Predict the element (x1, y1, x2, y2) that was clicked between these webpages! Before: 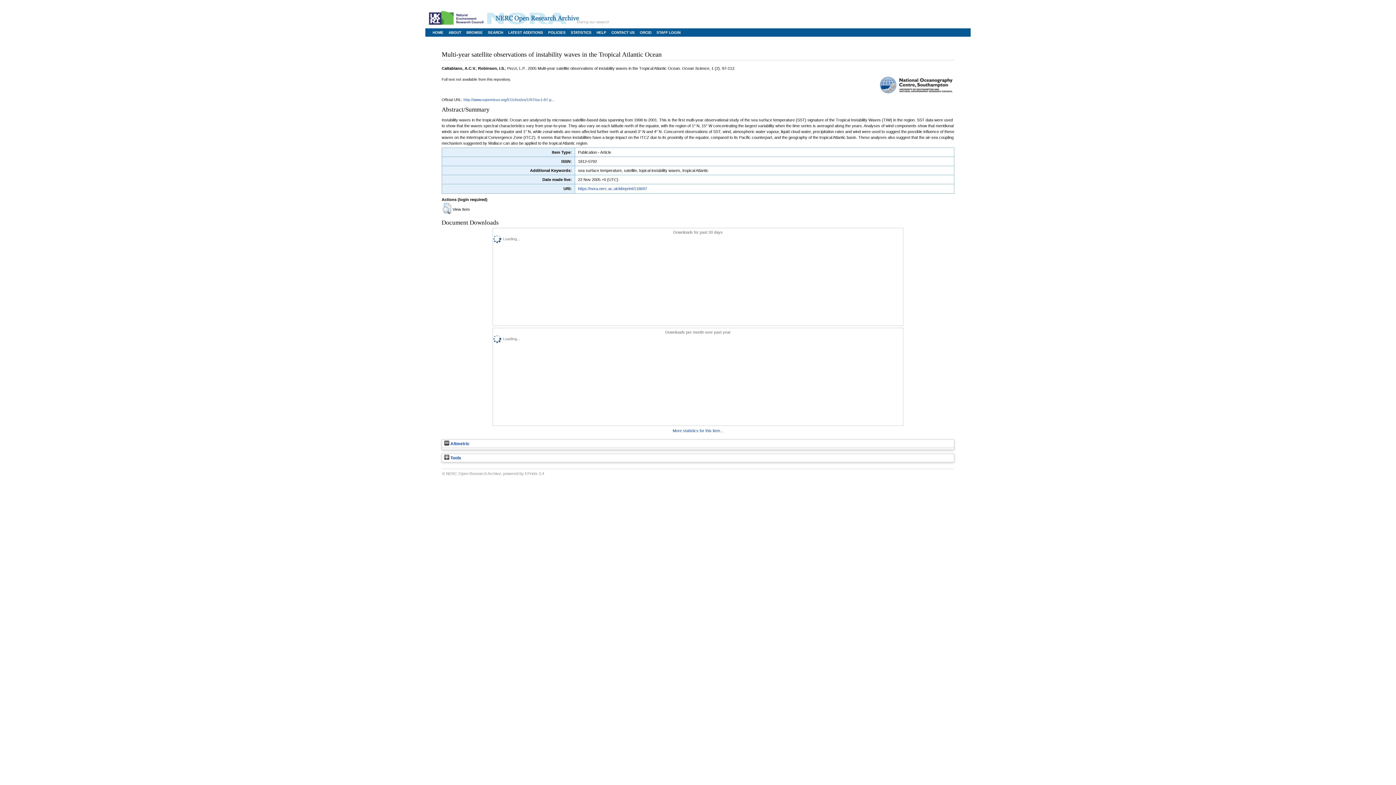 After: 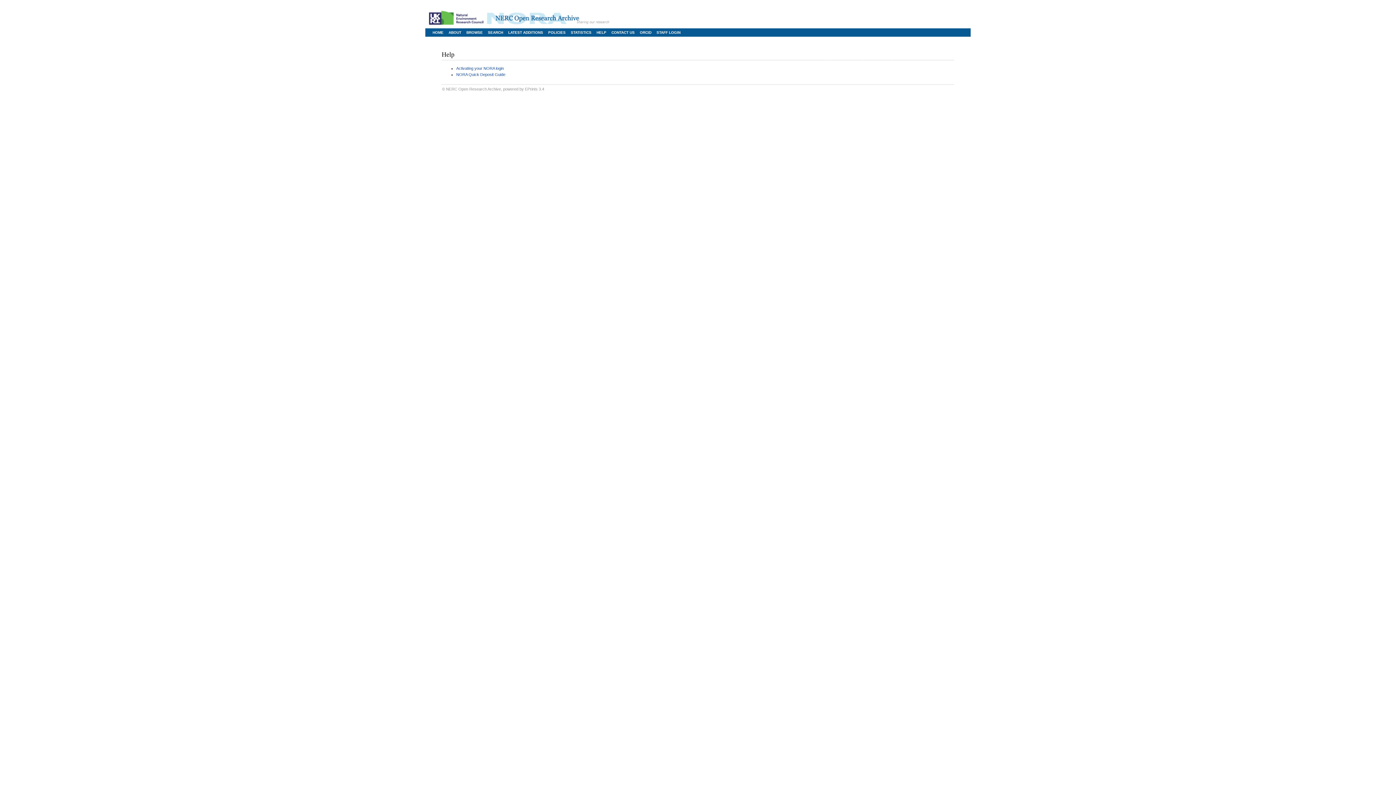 Action: bbox: (596, 30, 606, 34) label: HELP